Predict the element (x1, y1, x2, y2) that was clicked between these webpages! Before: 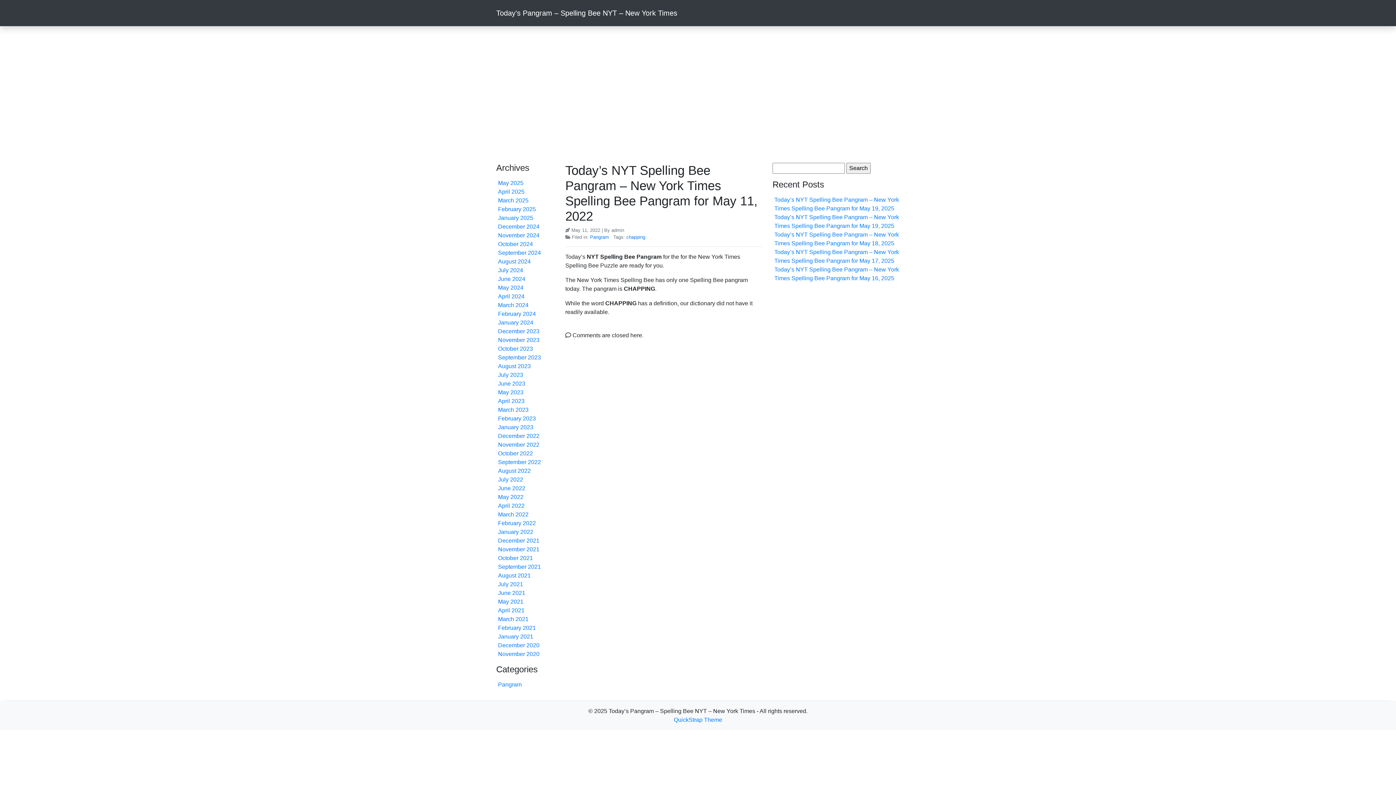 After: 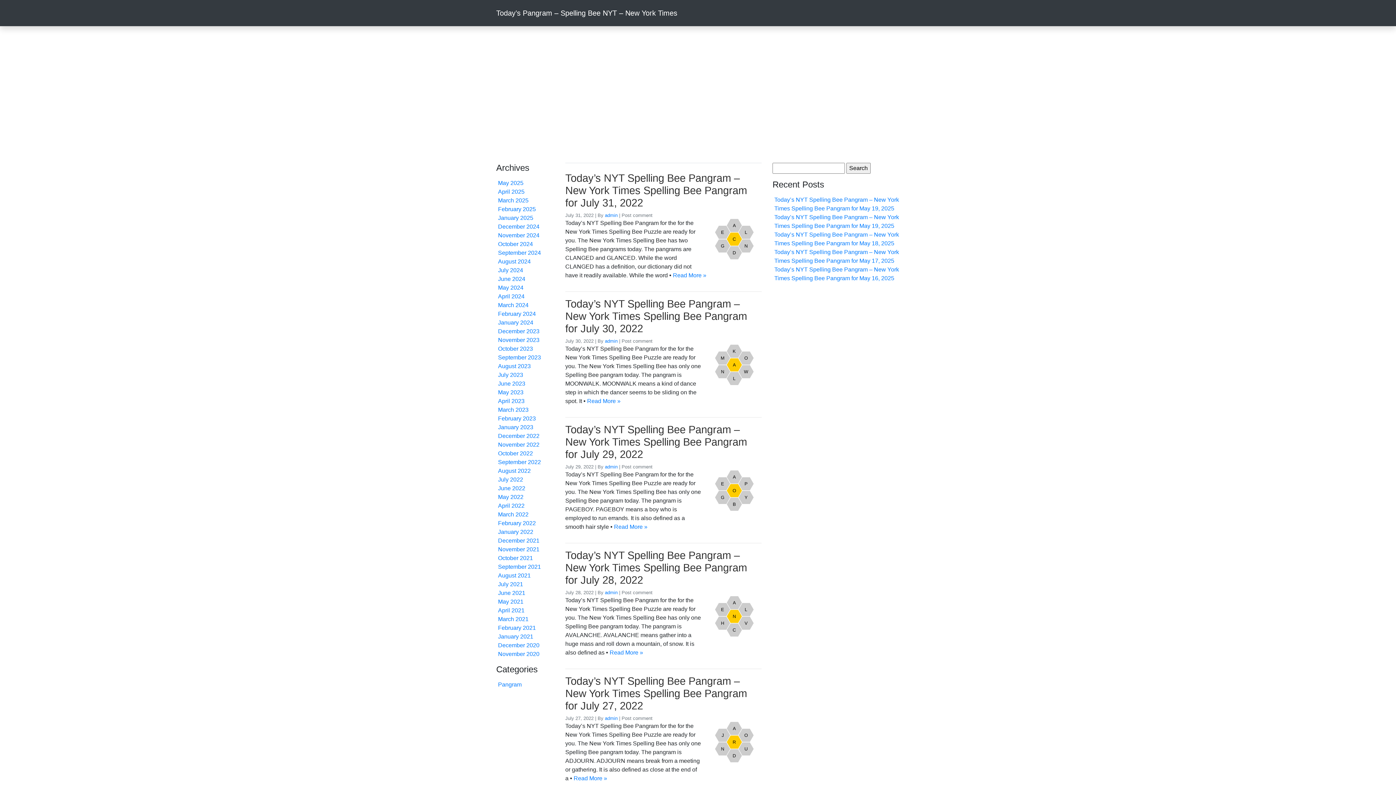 Action: label: July 2022 bbox: (498, 476, 523, 482)